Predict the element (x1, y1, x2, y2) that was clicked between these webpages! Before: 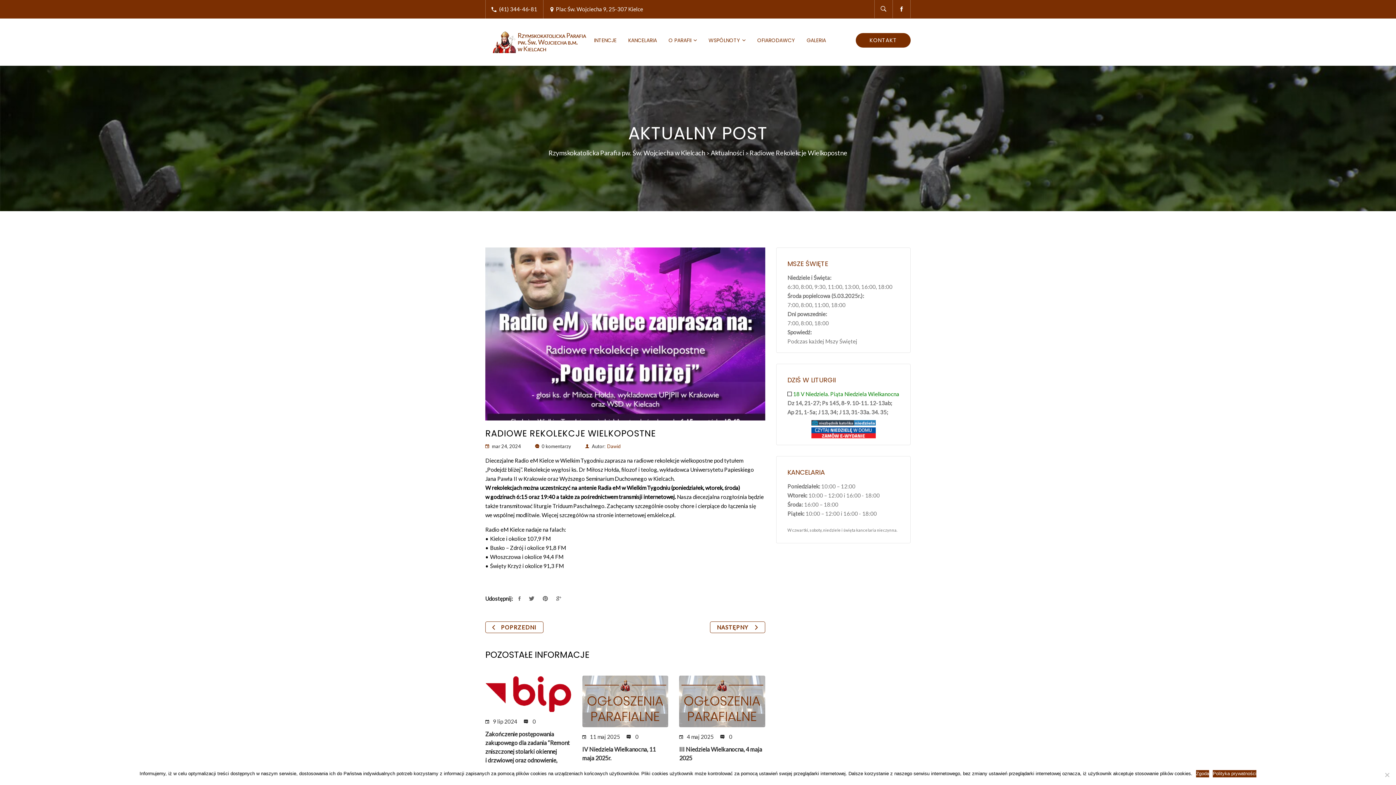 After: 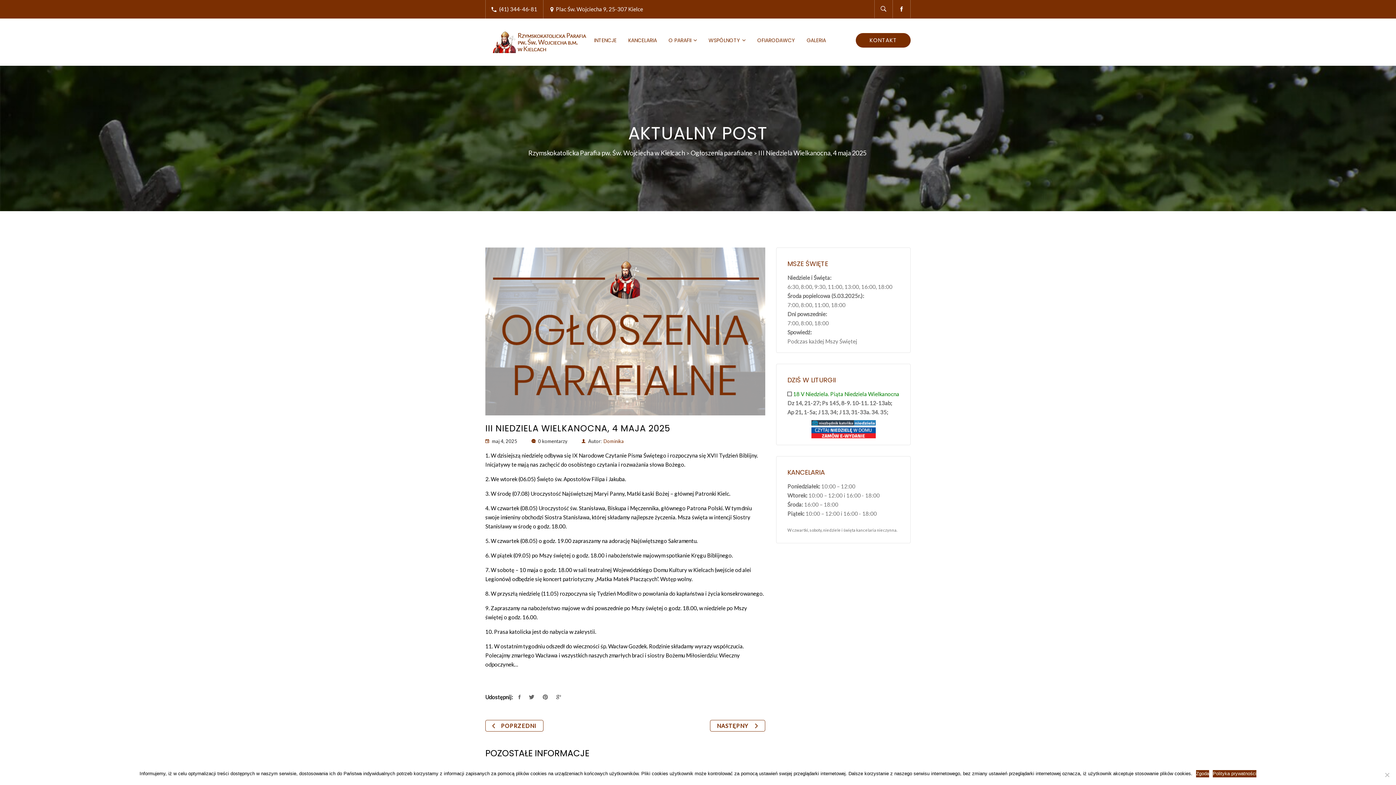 Action: bbox: (679, 676, 765, 727)